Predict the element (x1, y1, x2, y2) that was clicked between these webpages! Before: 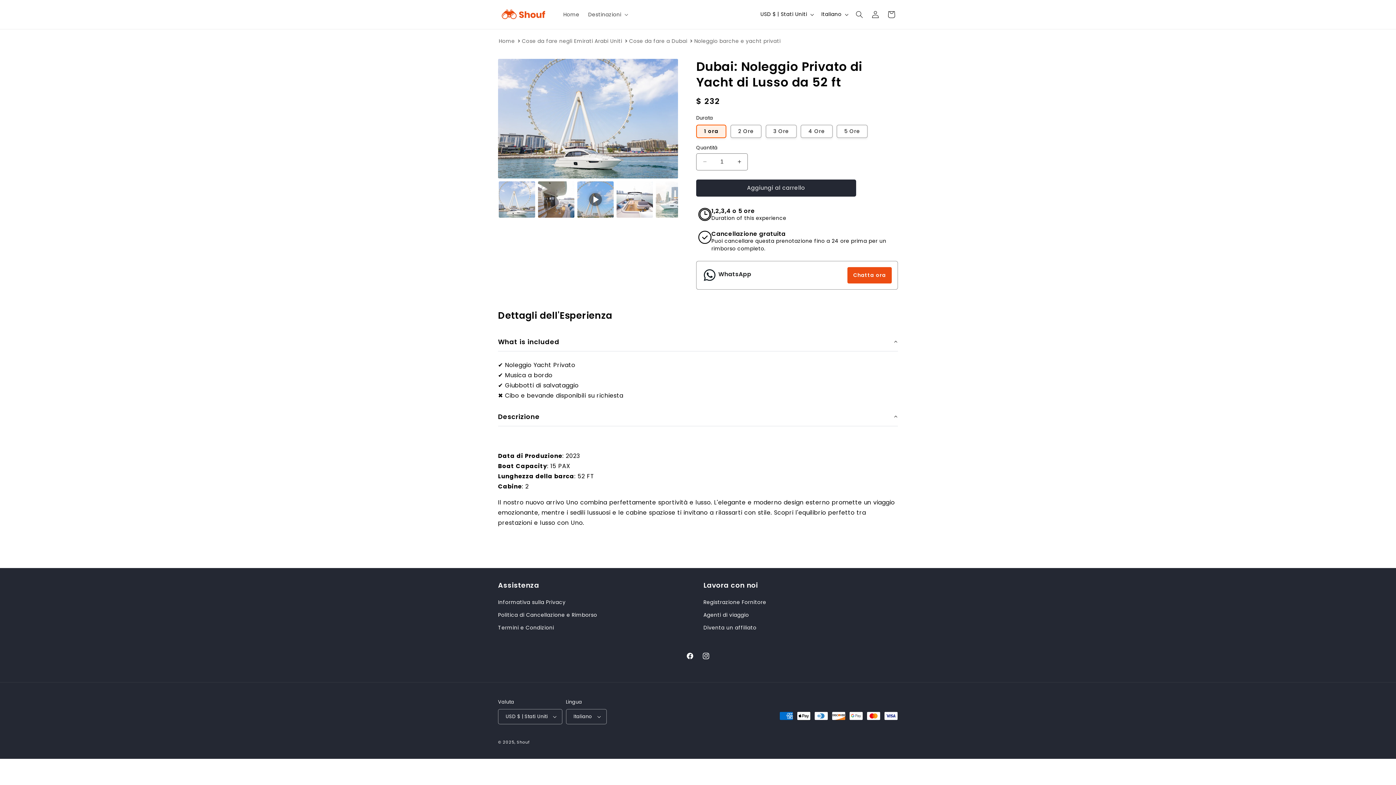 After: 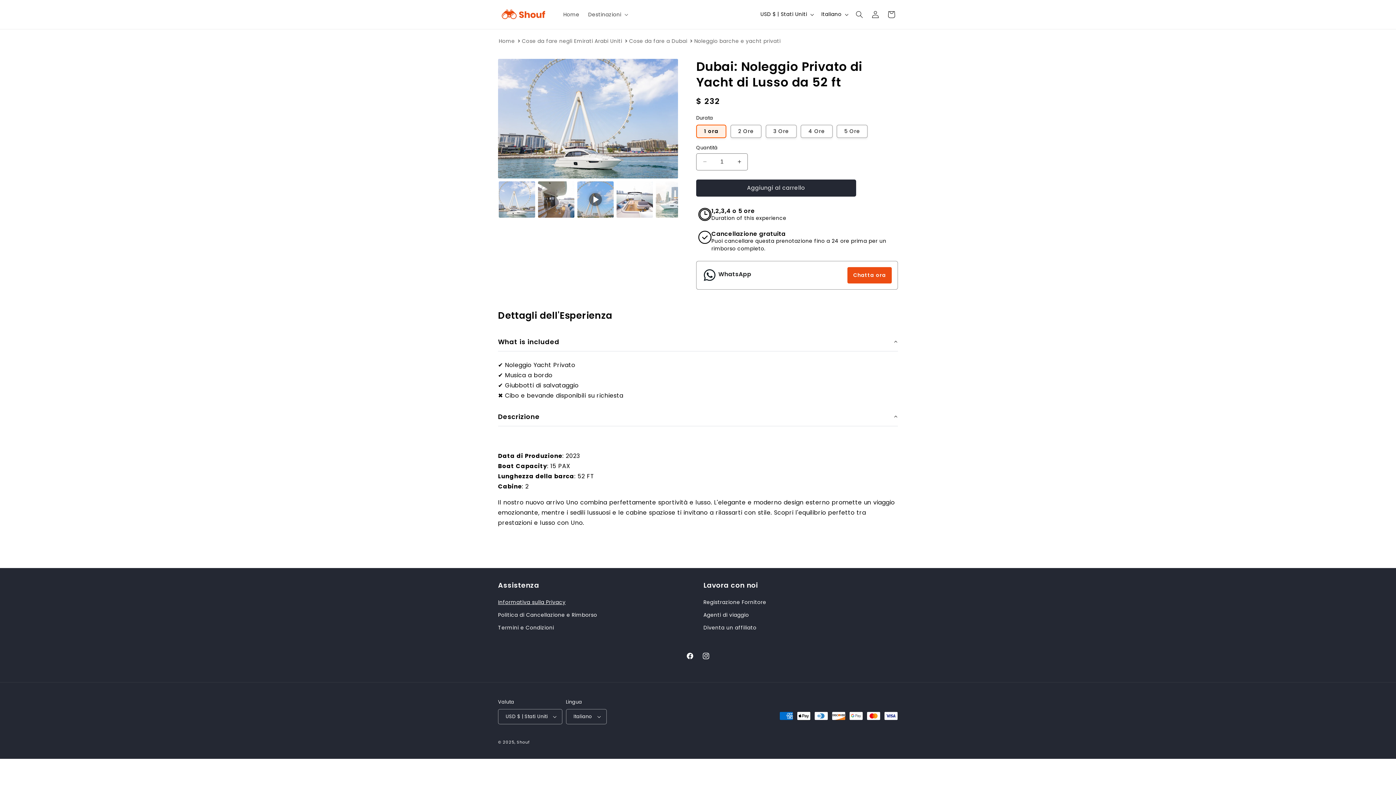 Action: label: Informativa sulla Privacy bbox: (498, 598, 565, 608)